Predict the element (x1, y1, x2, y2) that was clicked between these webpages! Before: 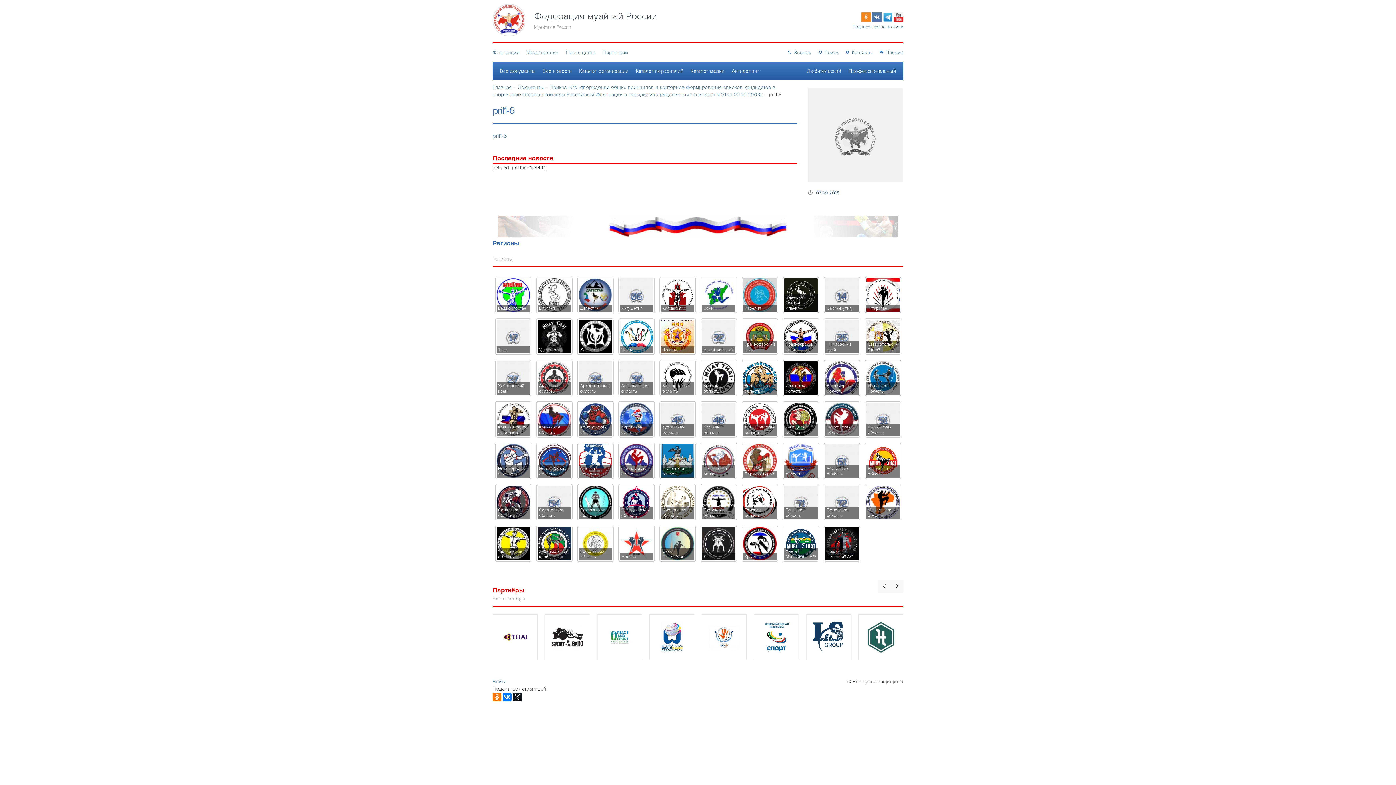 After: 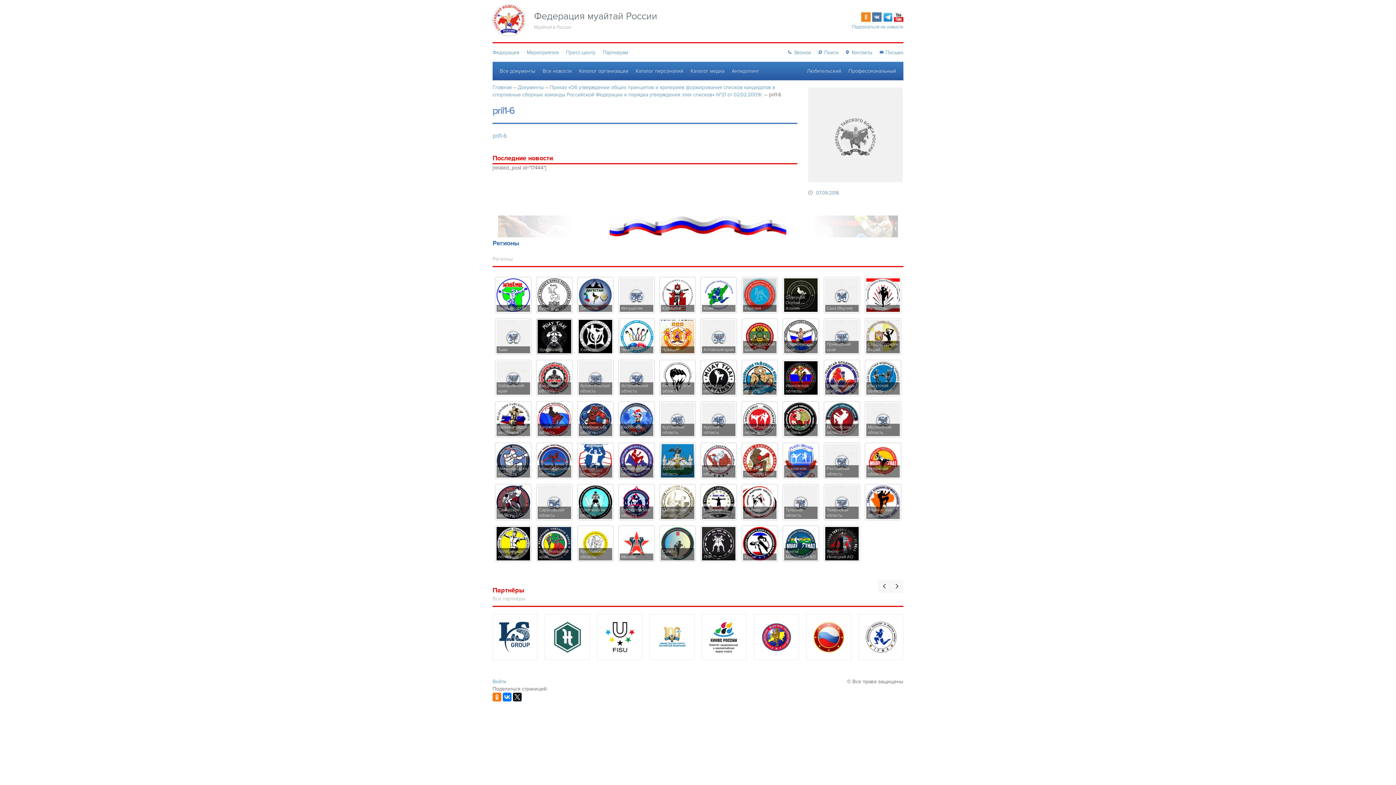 Action: bbox: (536, 318, 572, 354) label: Удмуртия